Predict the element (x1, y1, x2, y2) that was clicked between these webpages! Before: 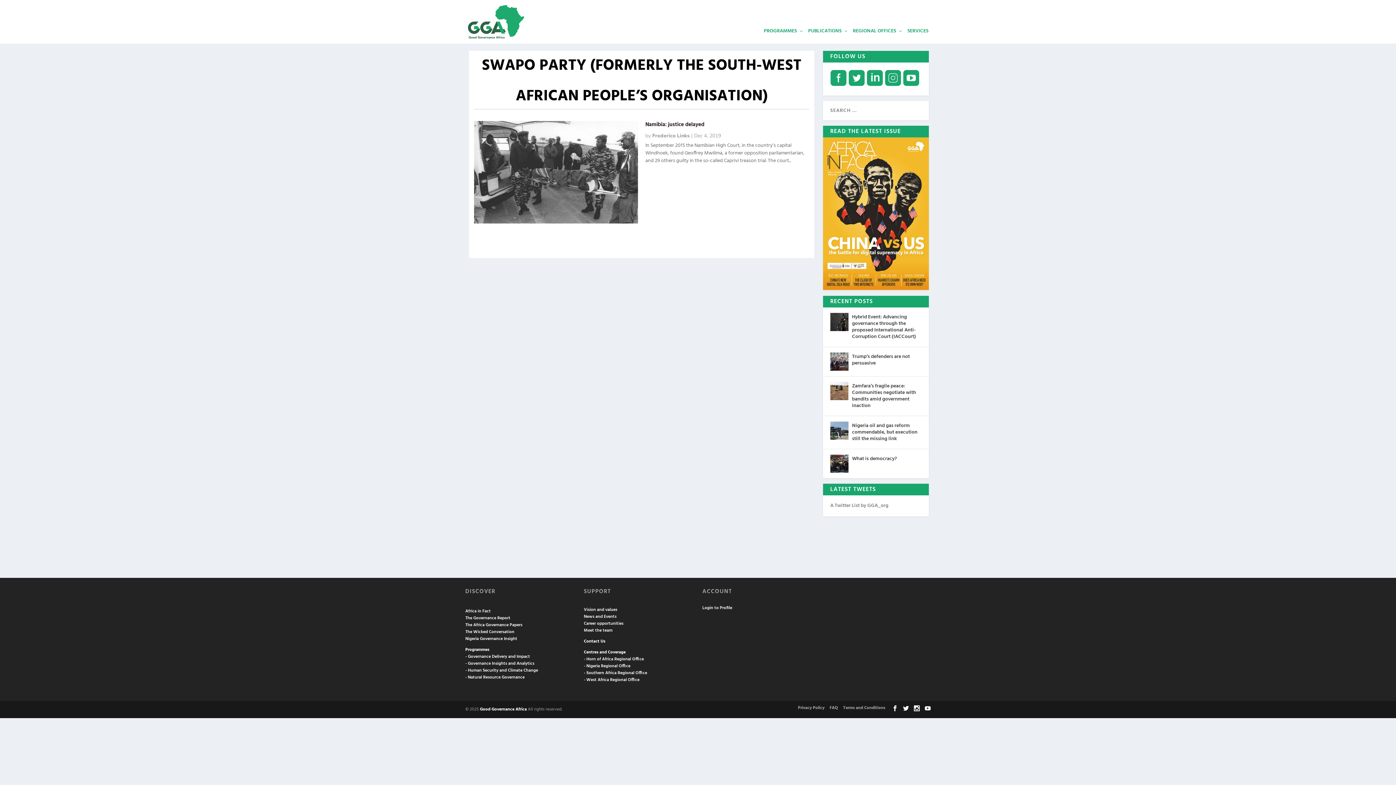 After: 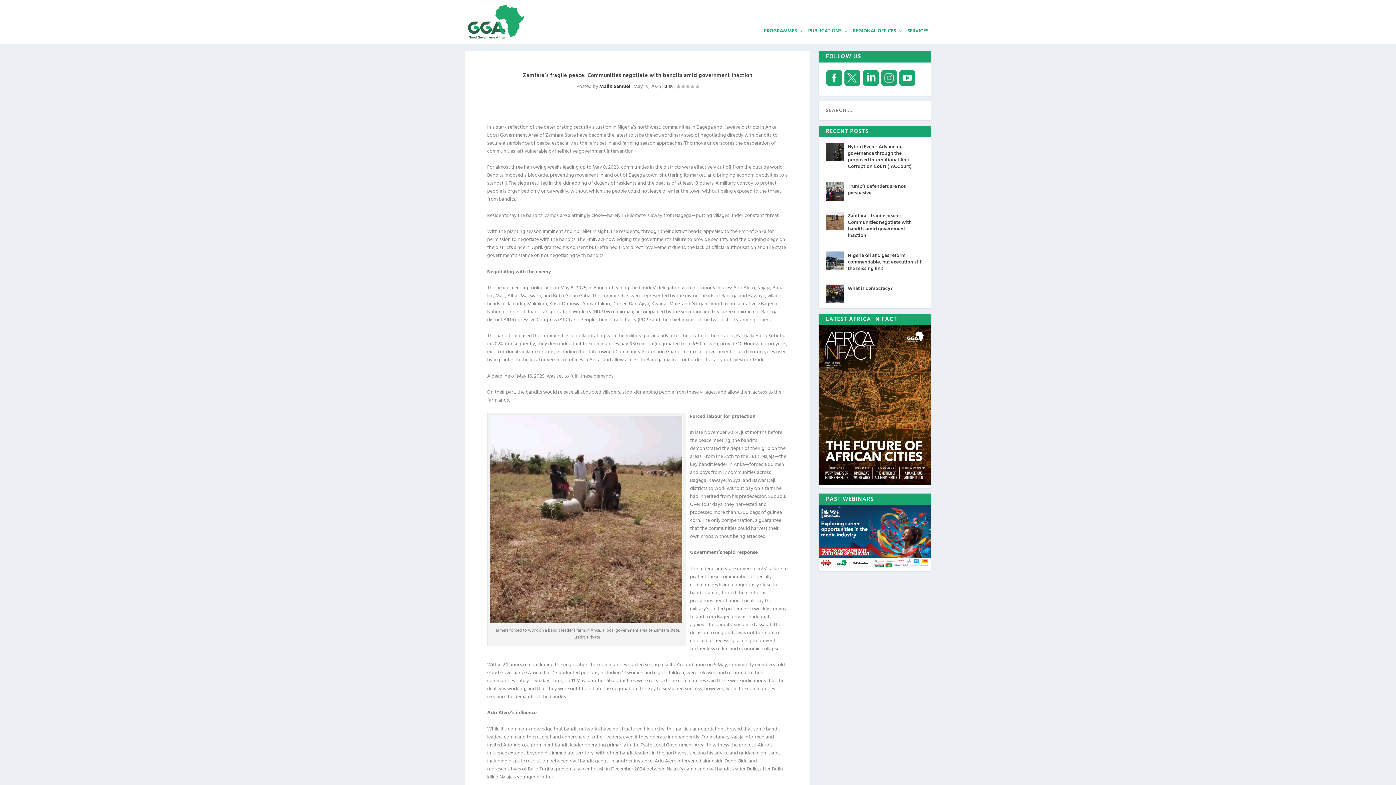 Action: bbox: (830, 382, 848, 400)